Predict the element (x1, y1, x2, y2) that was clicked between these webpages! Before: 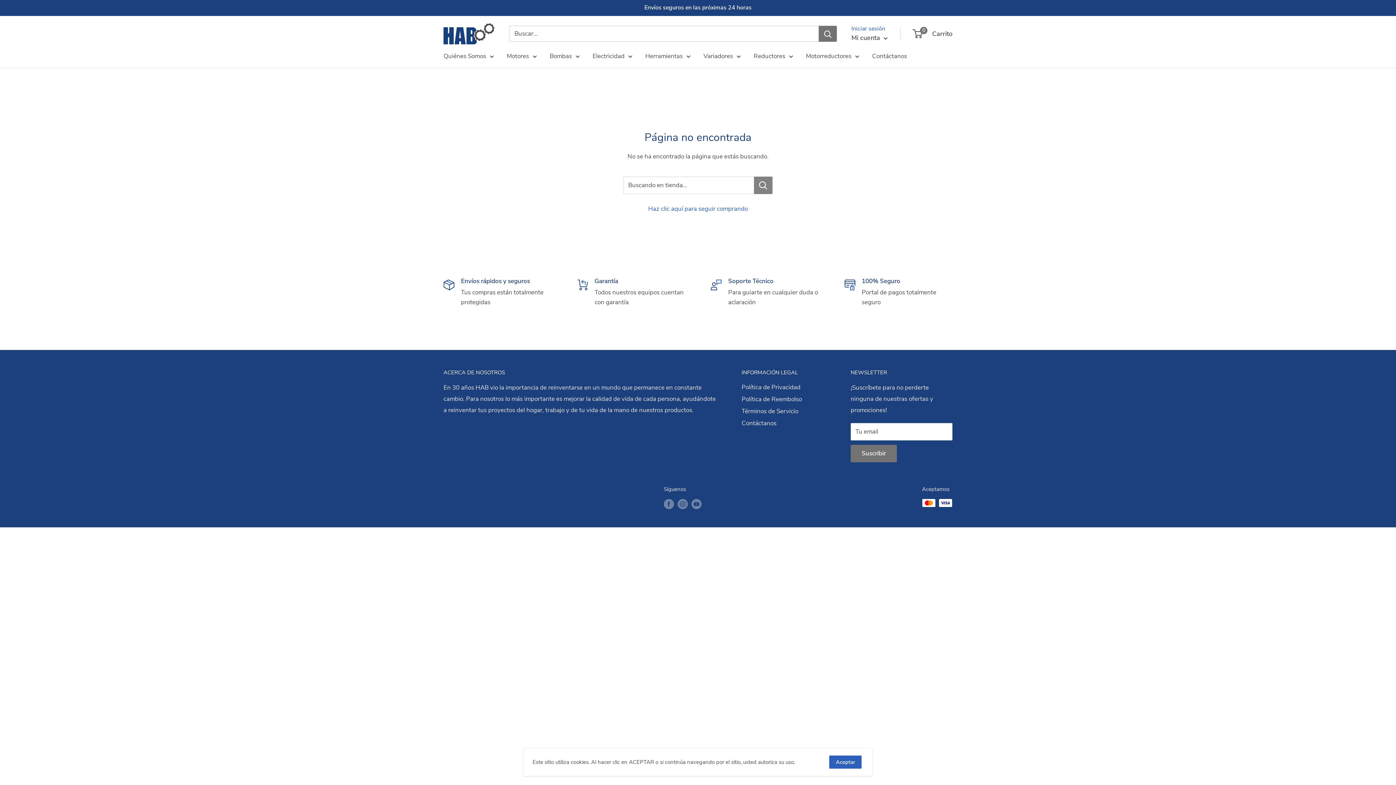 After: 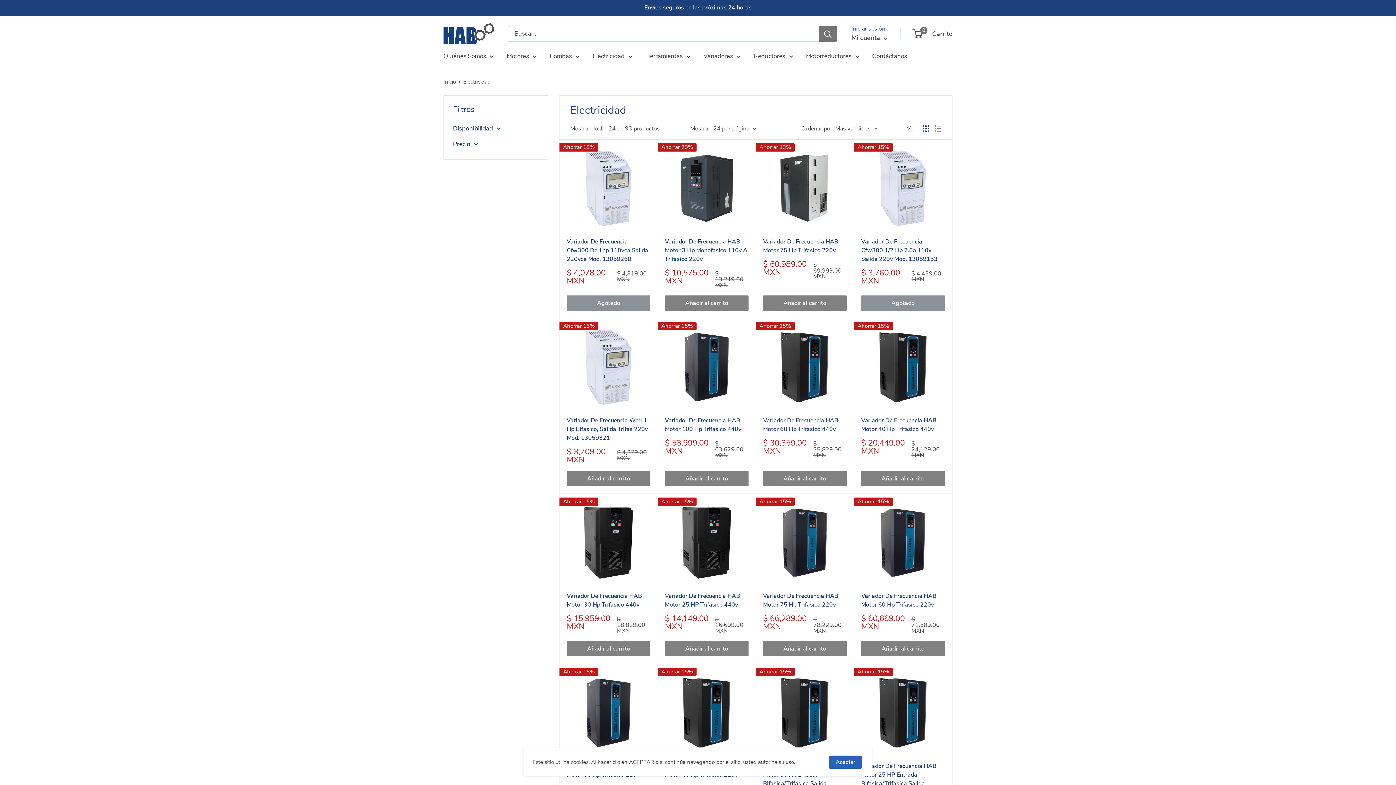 Action: label: Electricidad bbox: (592, 50, 632, 61)